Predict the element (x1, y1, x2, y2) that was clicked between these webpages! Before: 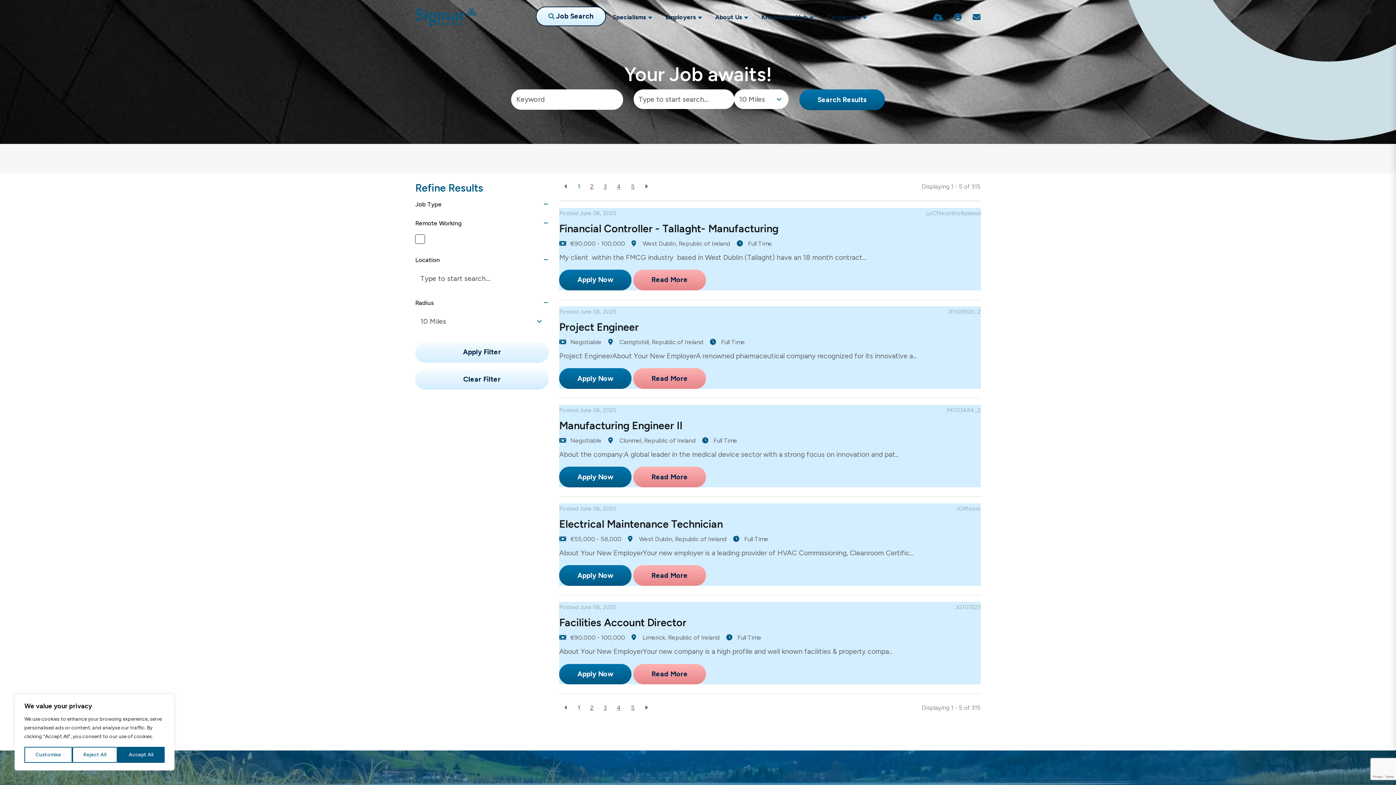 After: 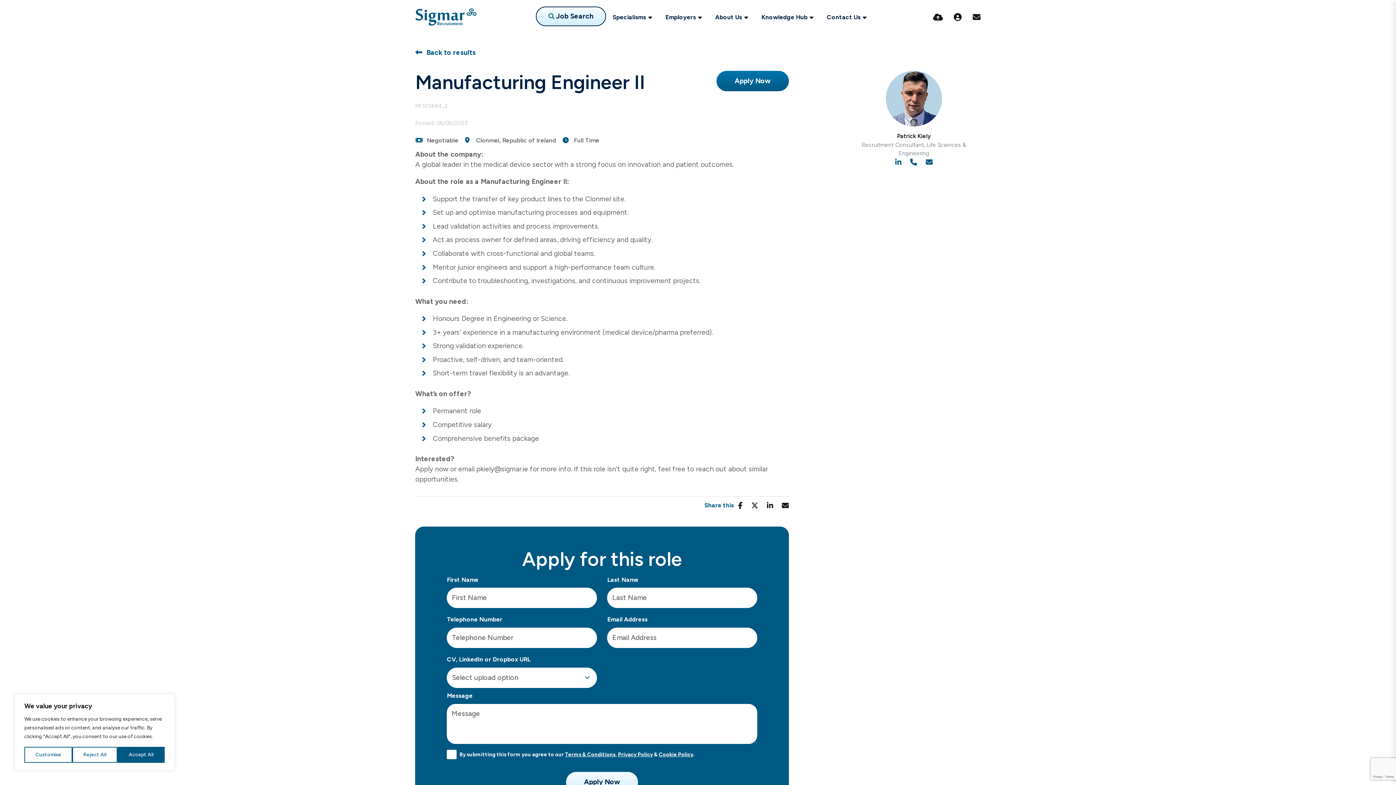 Action: bbox: (559, 419, 682, 432) label: Manufacturing Engineer II